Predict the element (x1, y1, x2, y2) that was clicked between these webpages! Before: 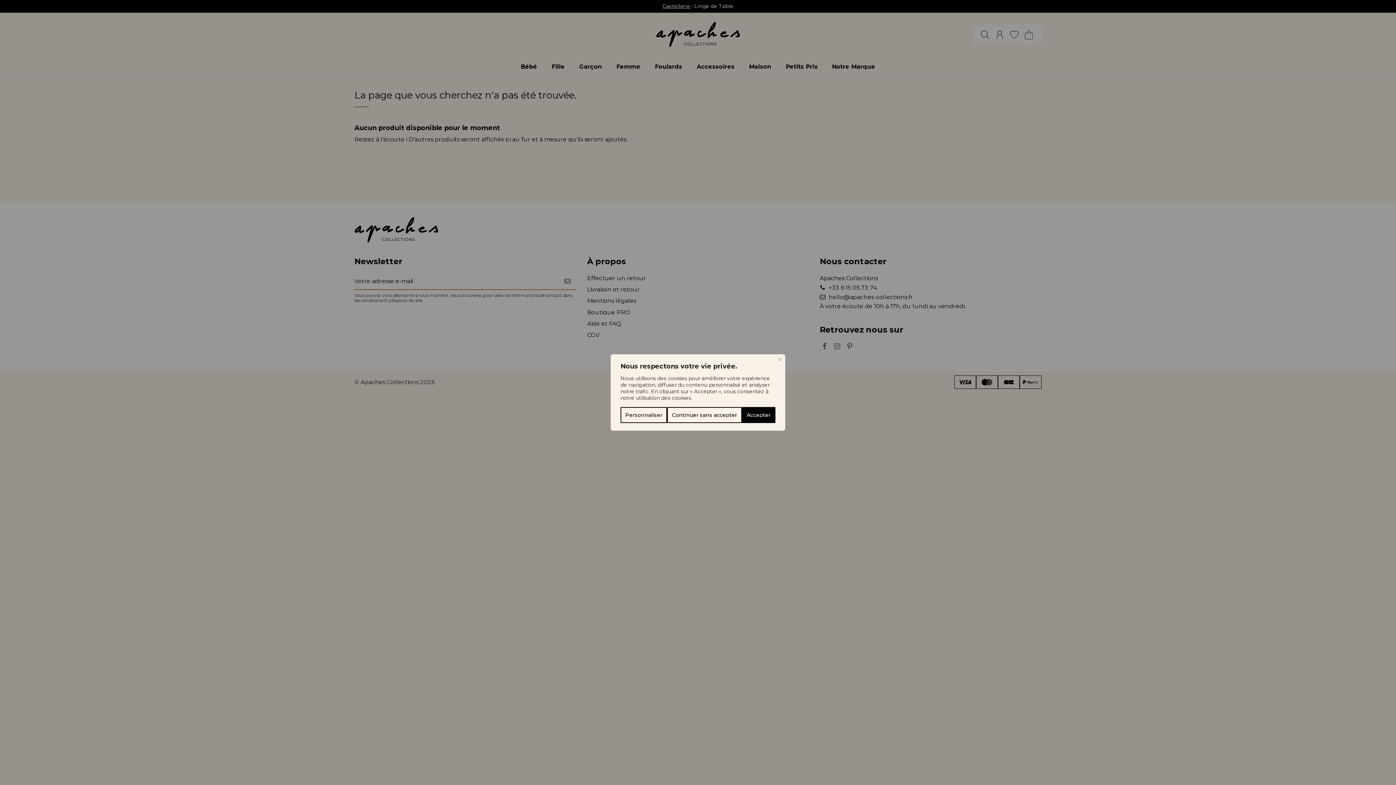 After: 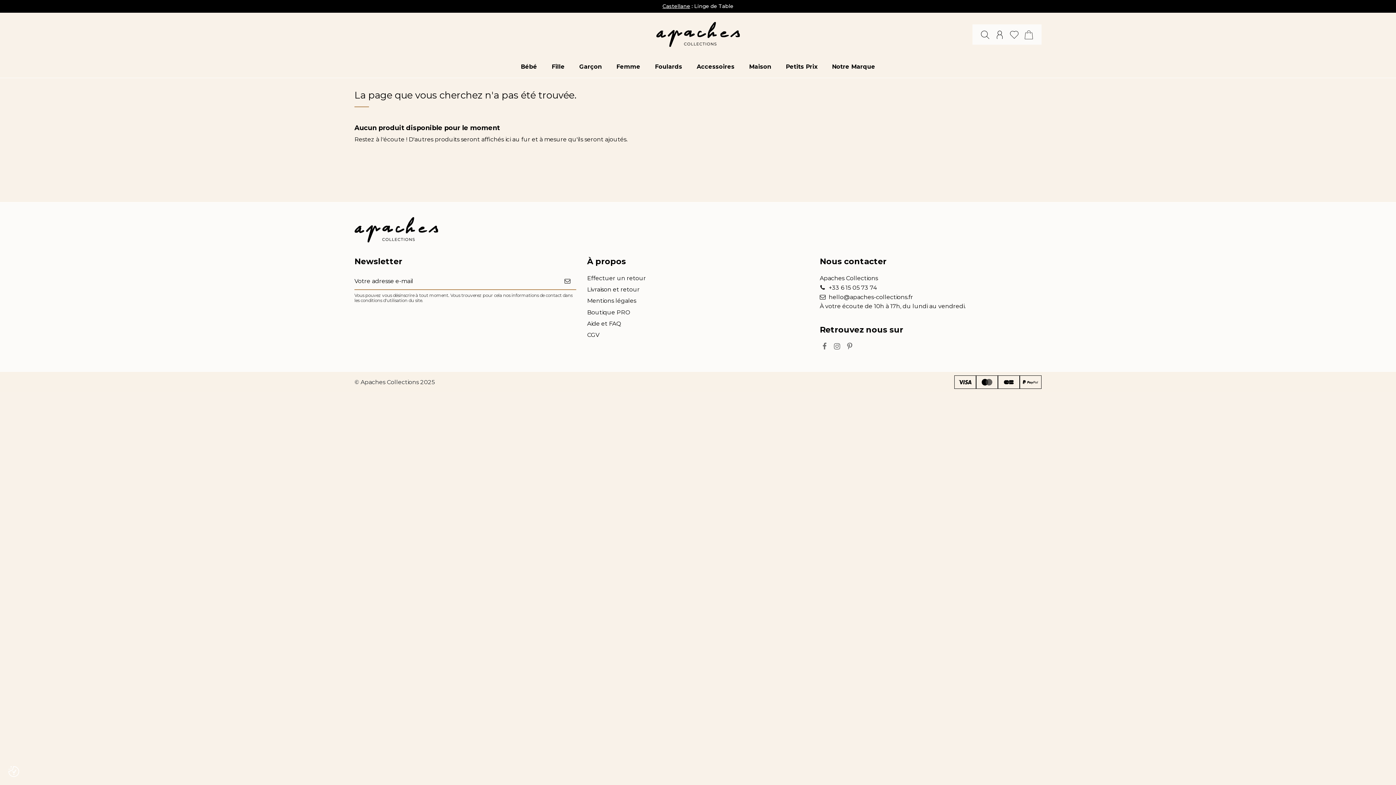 Action: bbox: (667, 407, 742, 423) label: Continuer sans accepter